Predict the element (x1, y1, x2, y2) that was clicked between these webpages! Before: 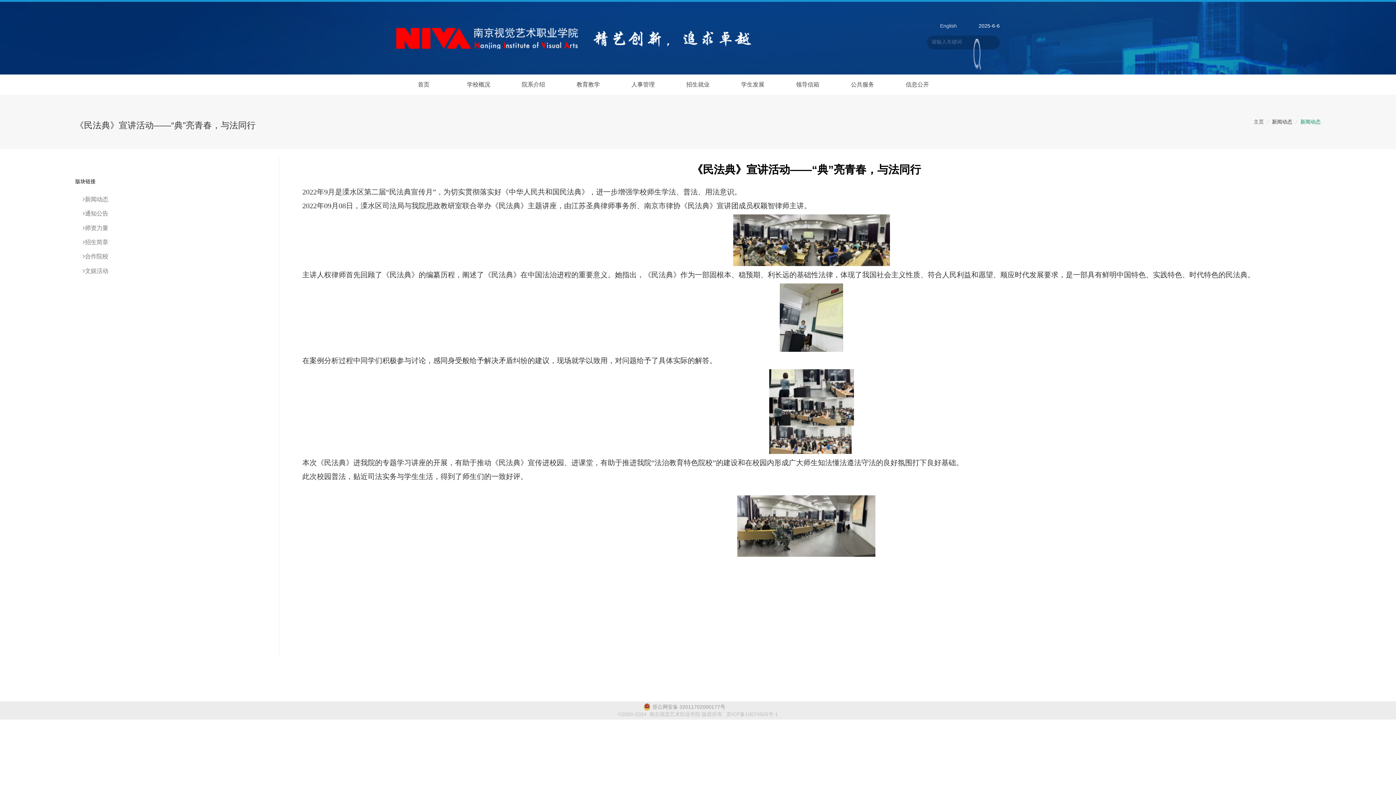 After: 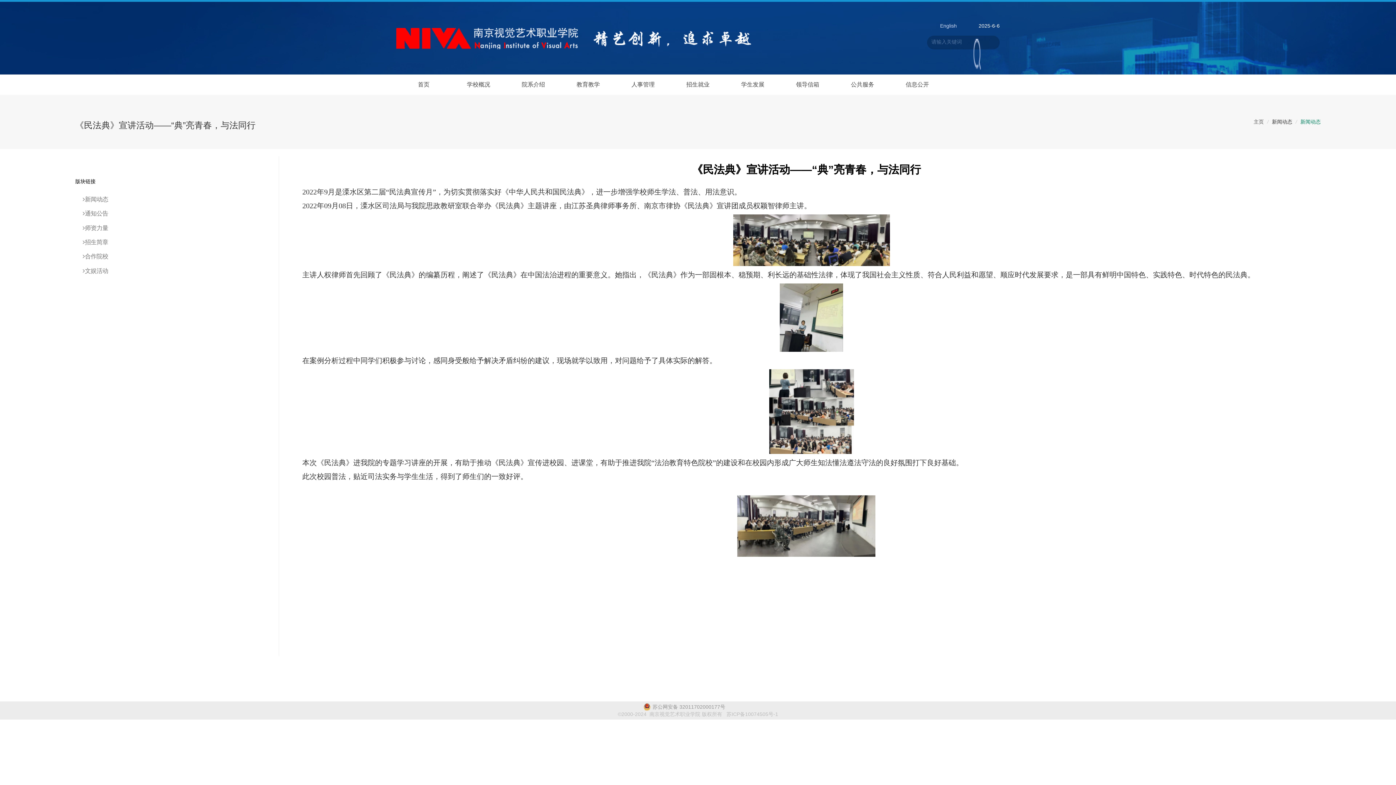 Action: label:    

苏公网安备 32011702000177号 bbox: (643, 703, 729, 710)